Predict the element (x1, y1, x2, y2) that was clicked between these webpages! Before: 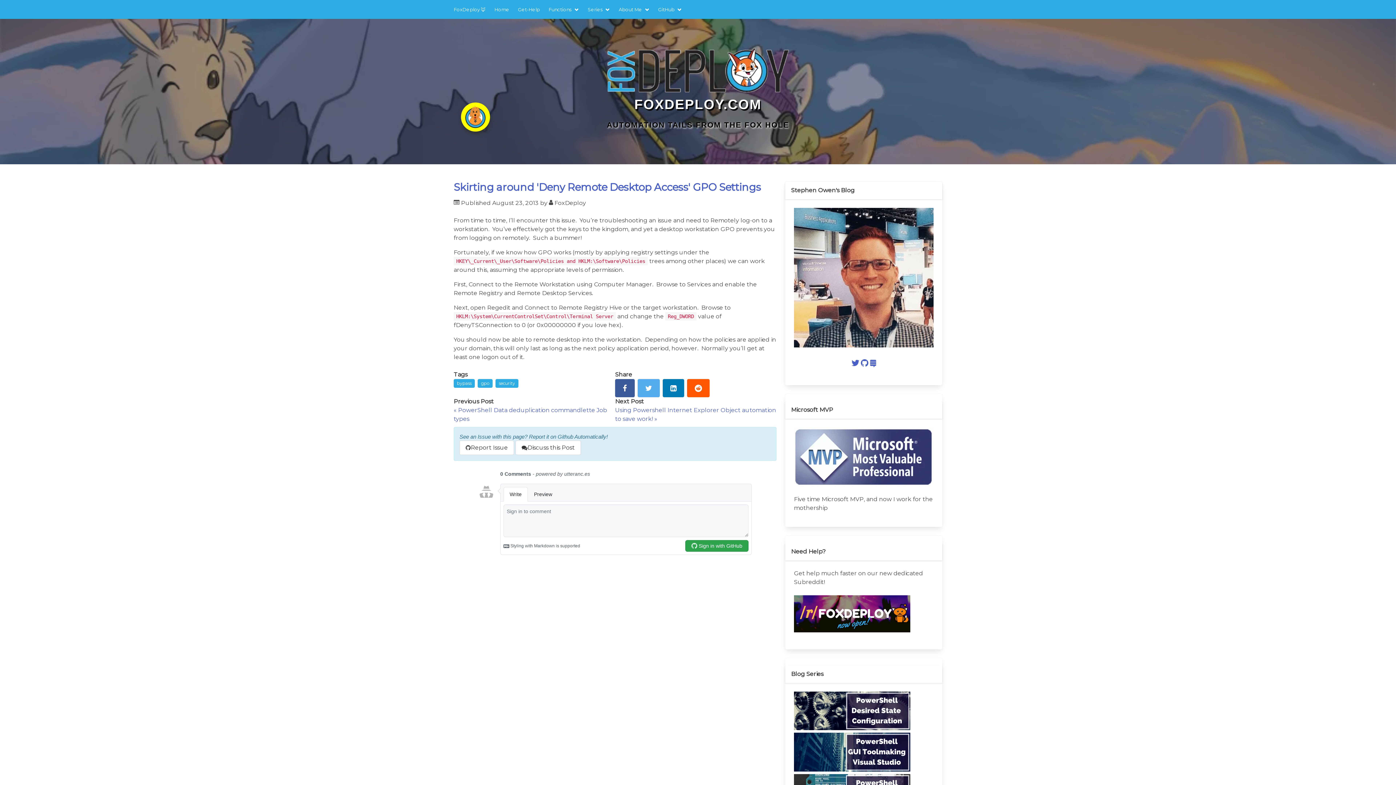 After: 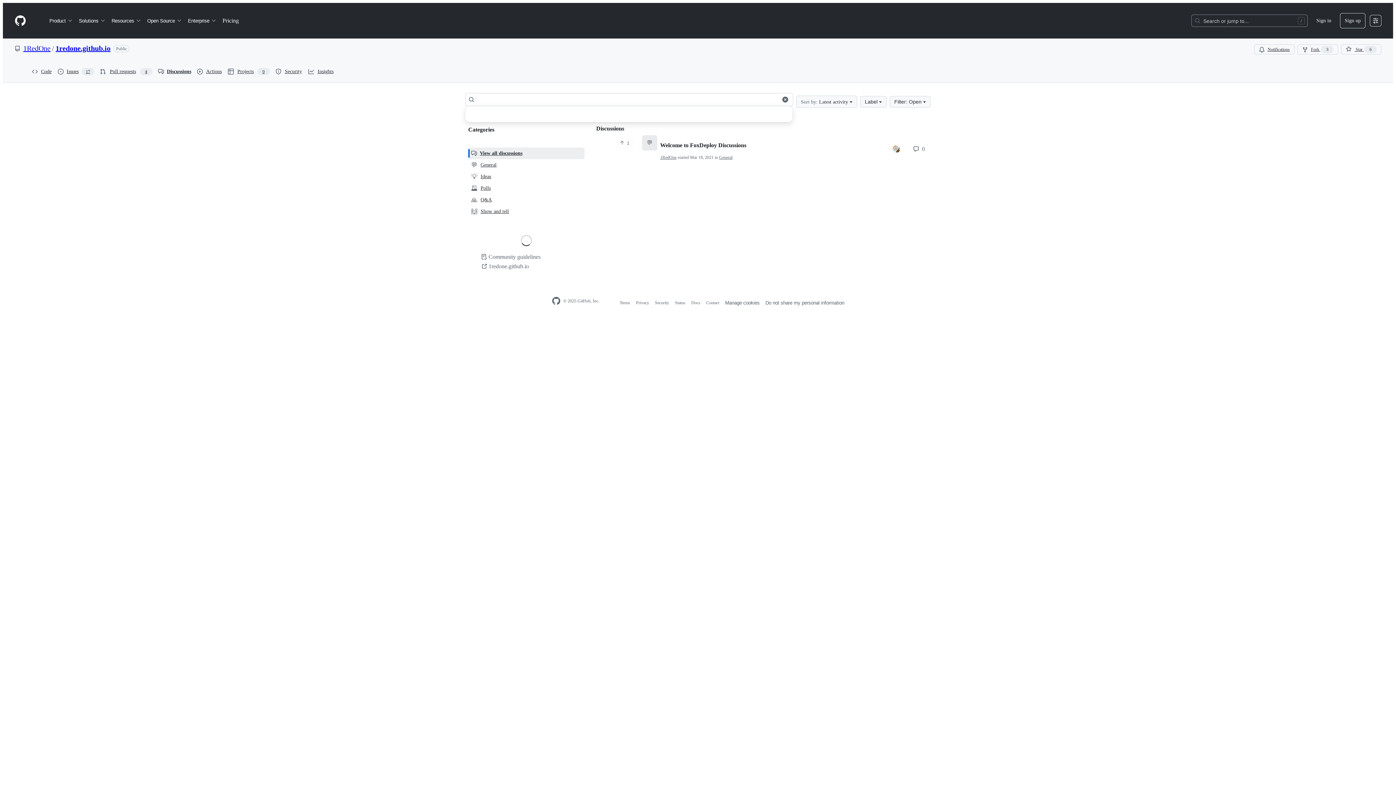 Action: label: Discuss this Post bbox: (515, 440, 581, 455)